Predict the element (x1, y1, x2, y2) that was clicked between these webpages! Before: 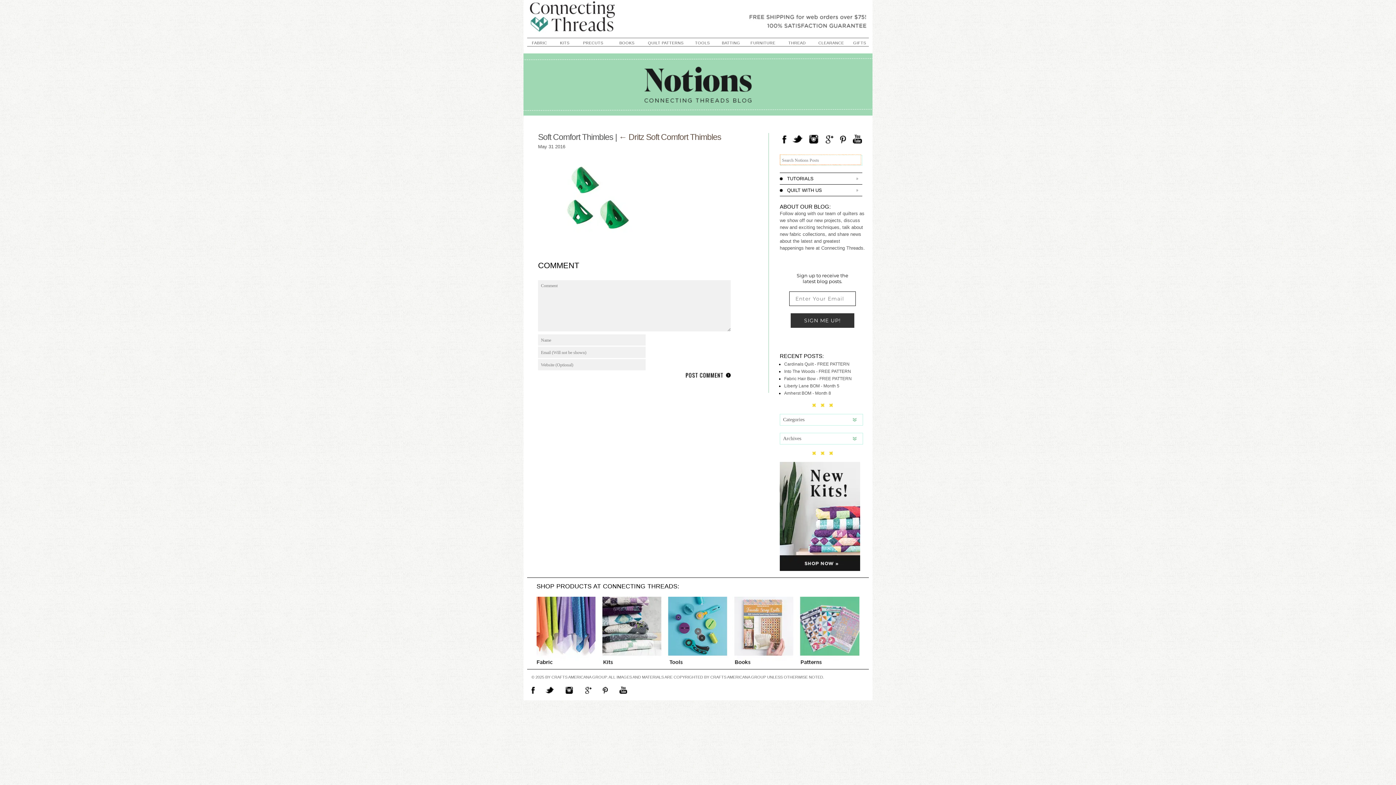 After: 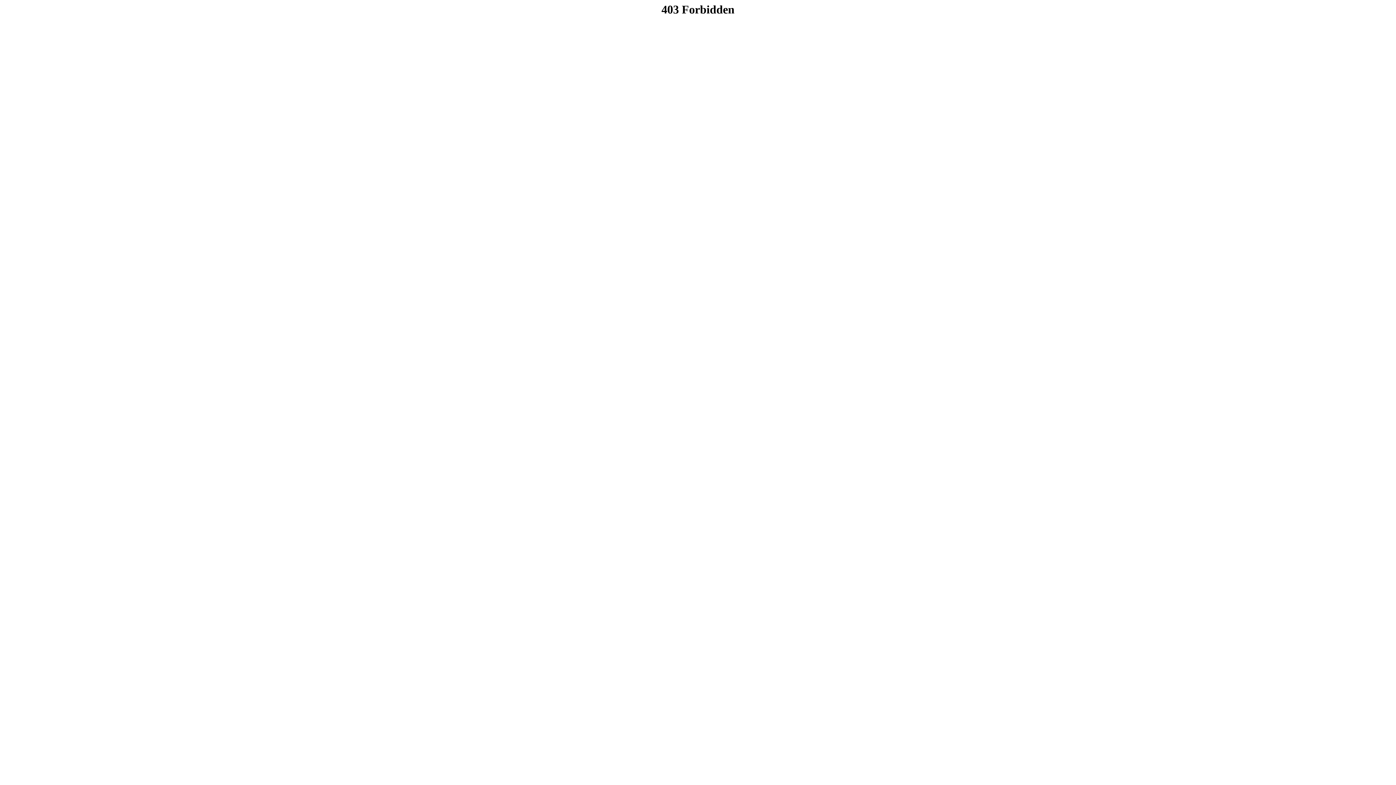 Action: bbox: (780, 566, 860, 572)